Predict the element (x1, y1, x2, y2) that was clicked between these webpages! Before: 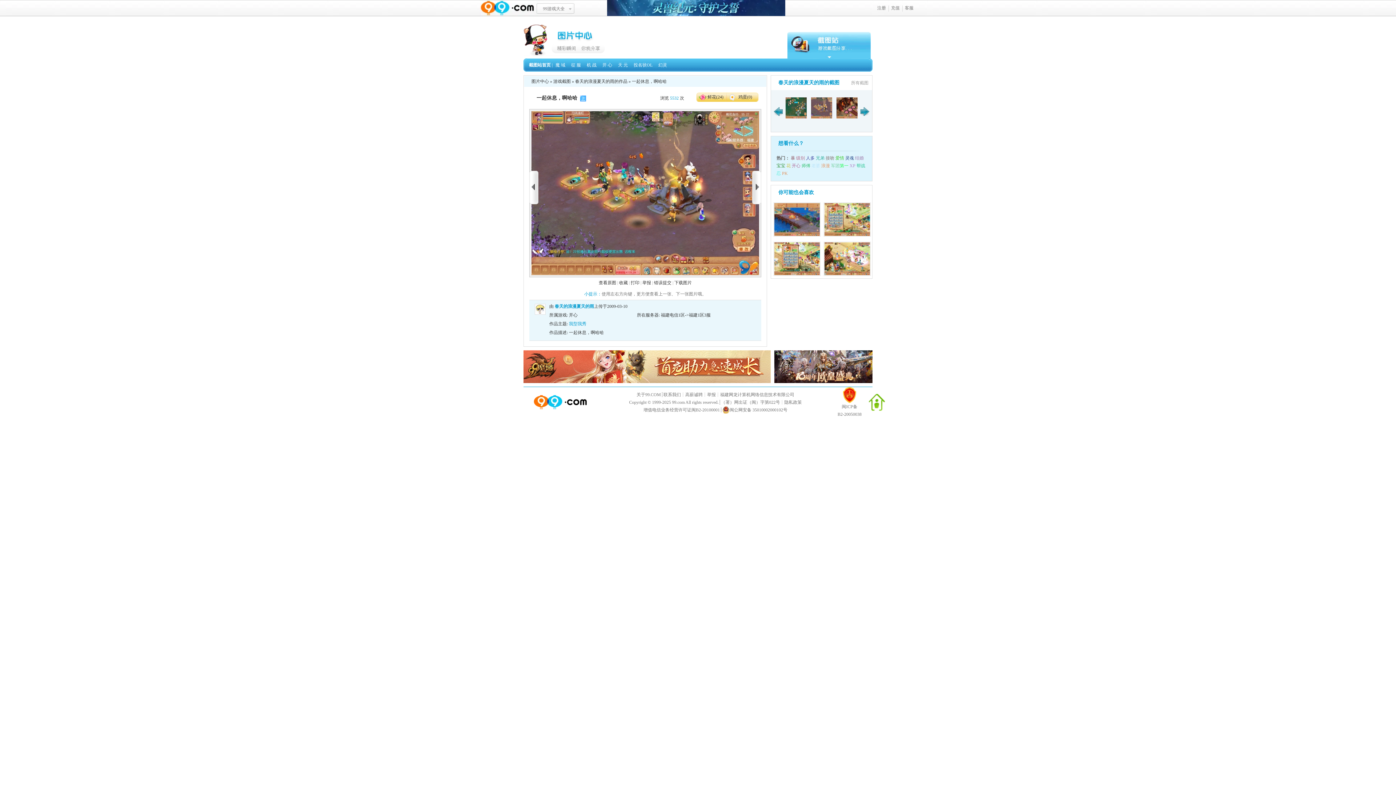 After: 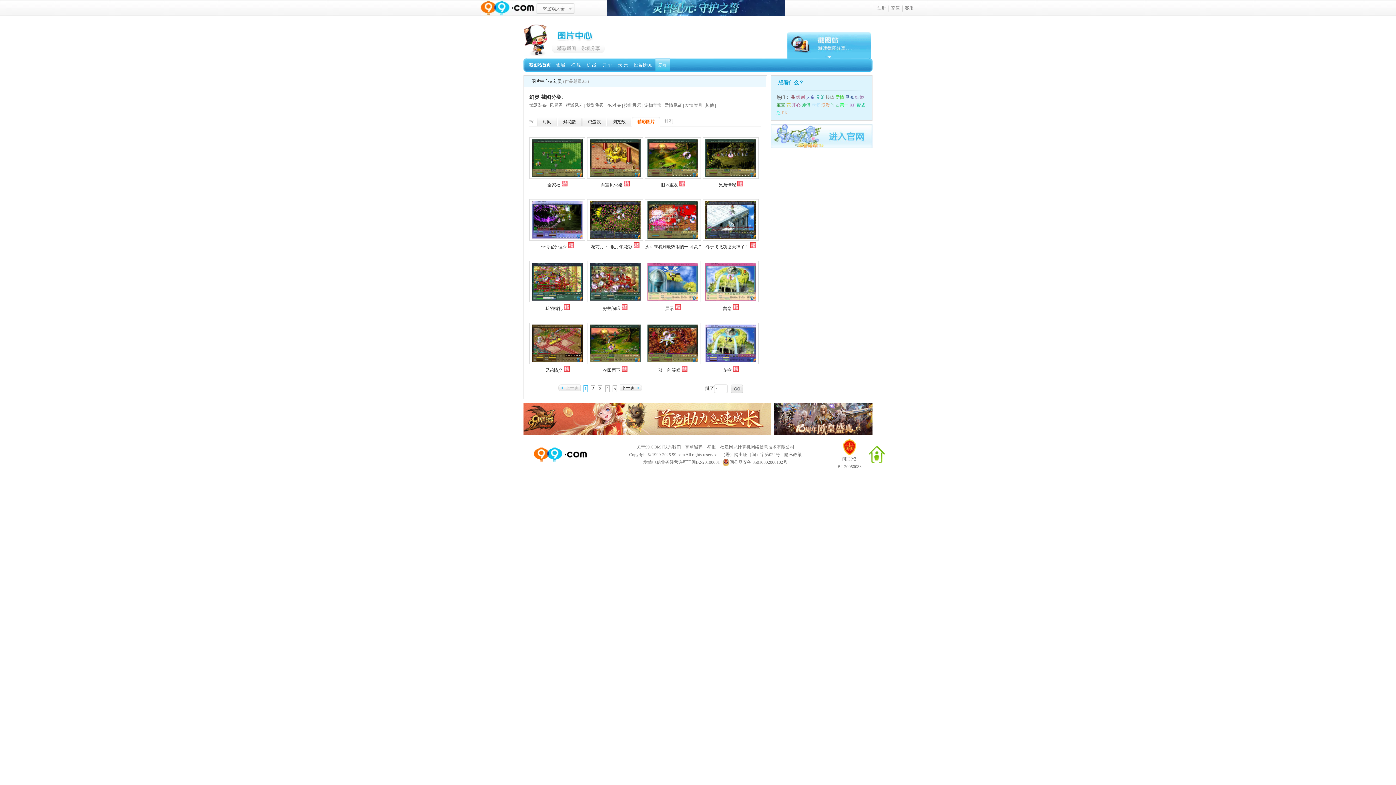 Action: label: 幻灵 bbox: (655, 58, 670, 71)